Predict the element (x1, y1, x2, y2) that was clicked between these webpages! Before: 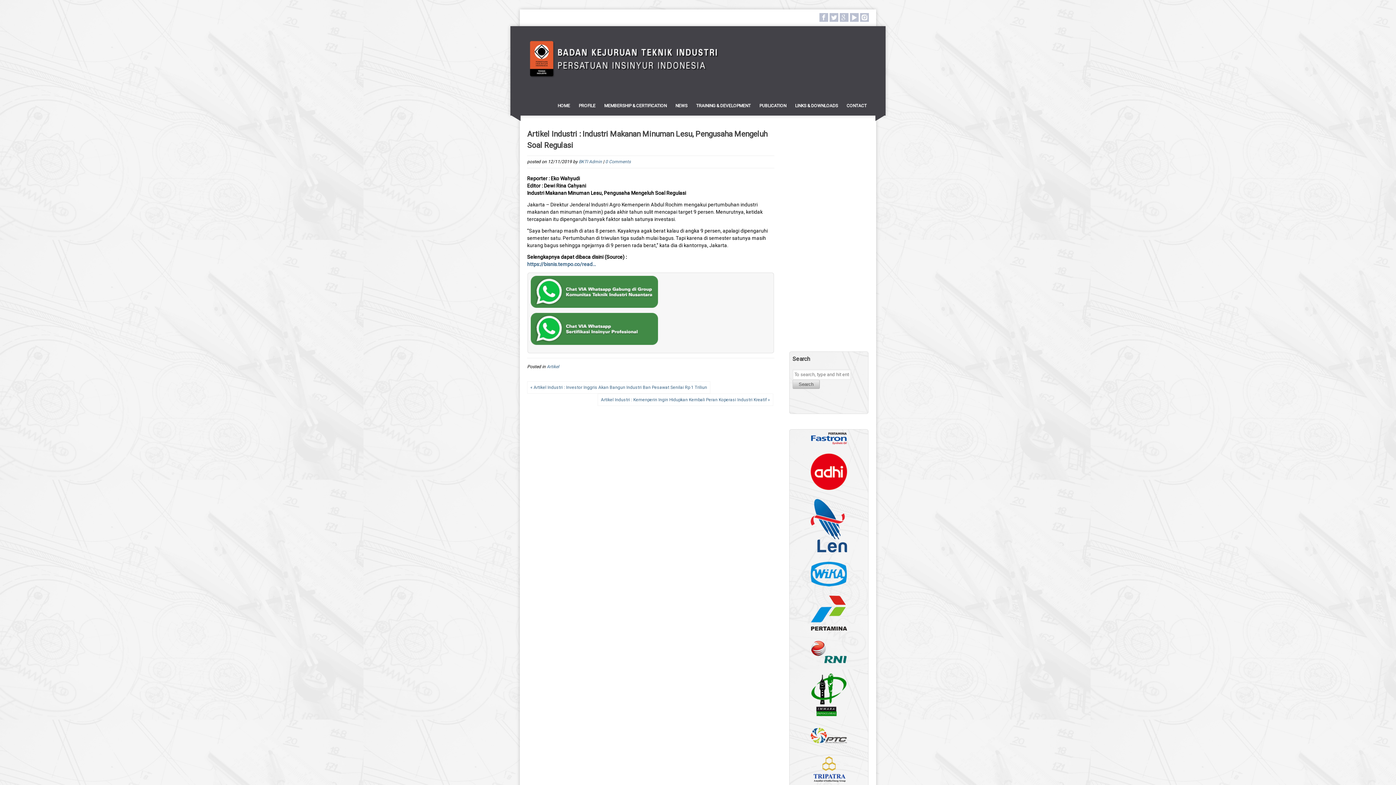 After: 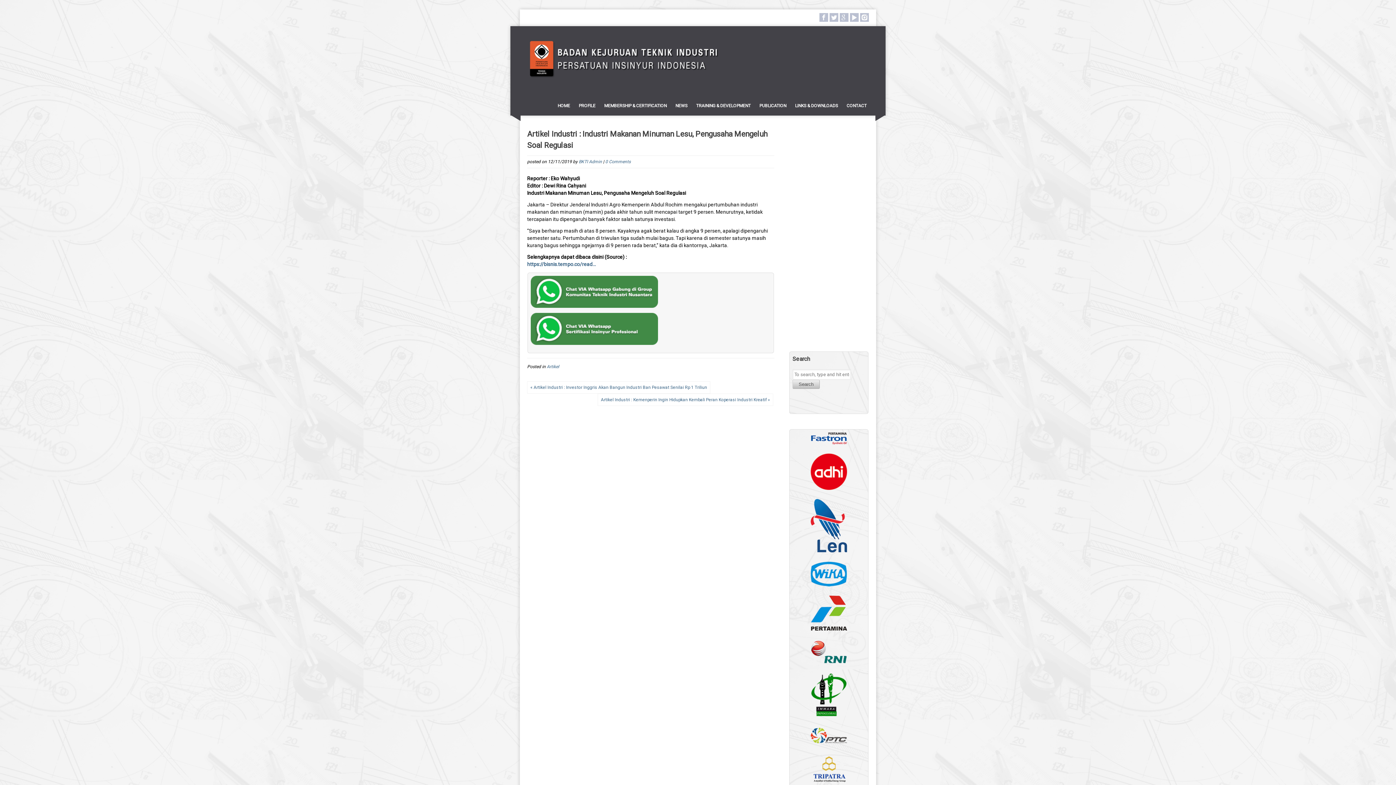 Action: bbox: (810, 485, 847, 491)